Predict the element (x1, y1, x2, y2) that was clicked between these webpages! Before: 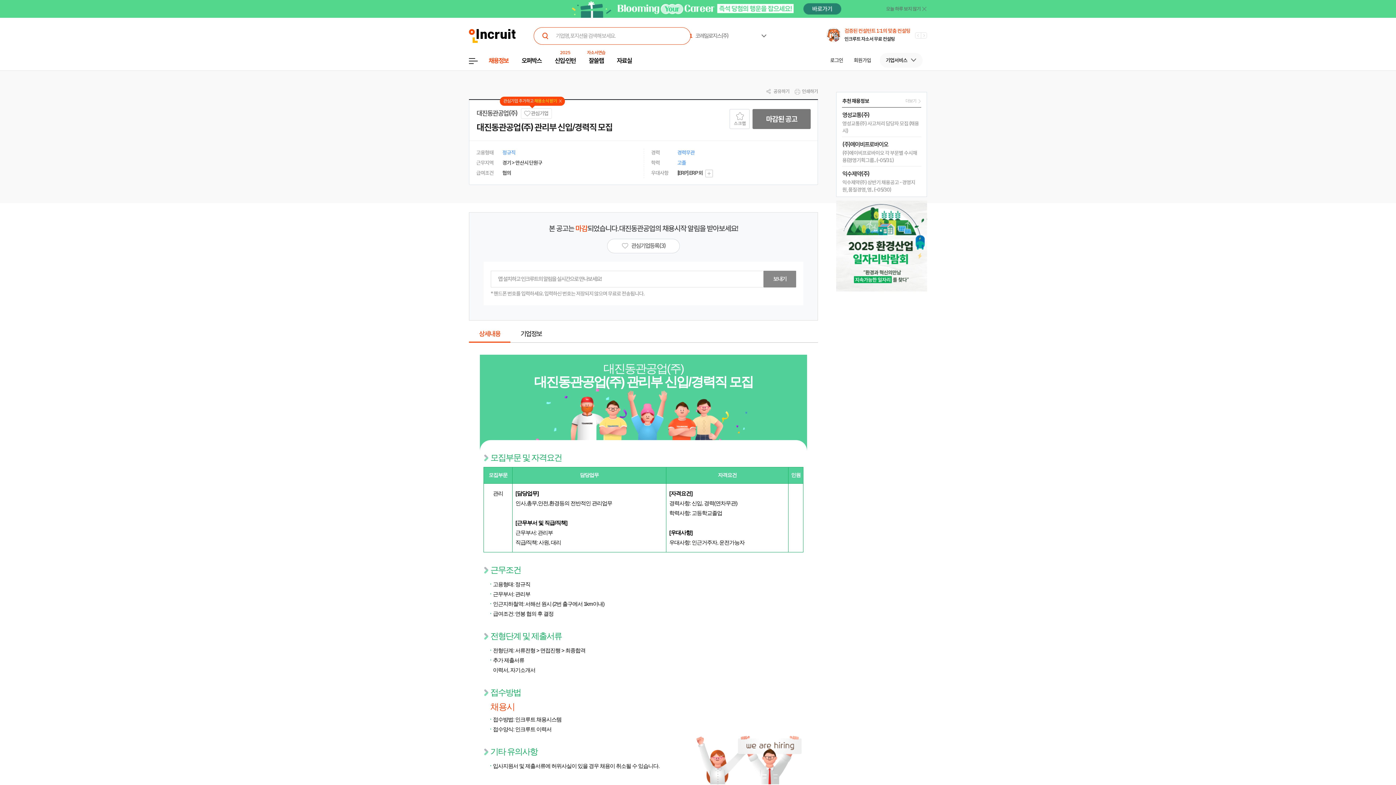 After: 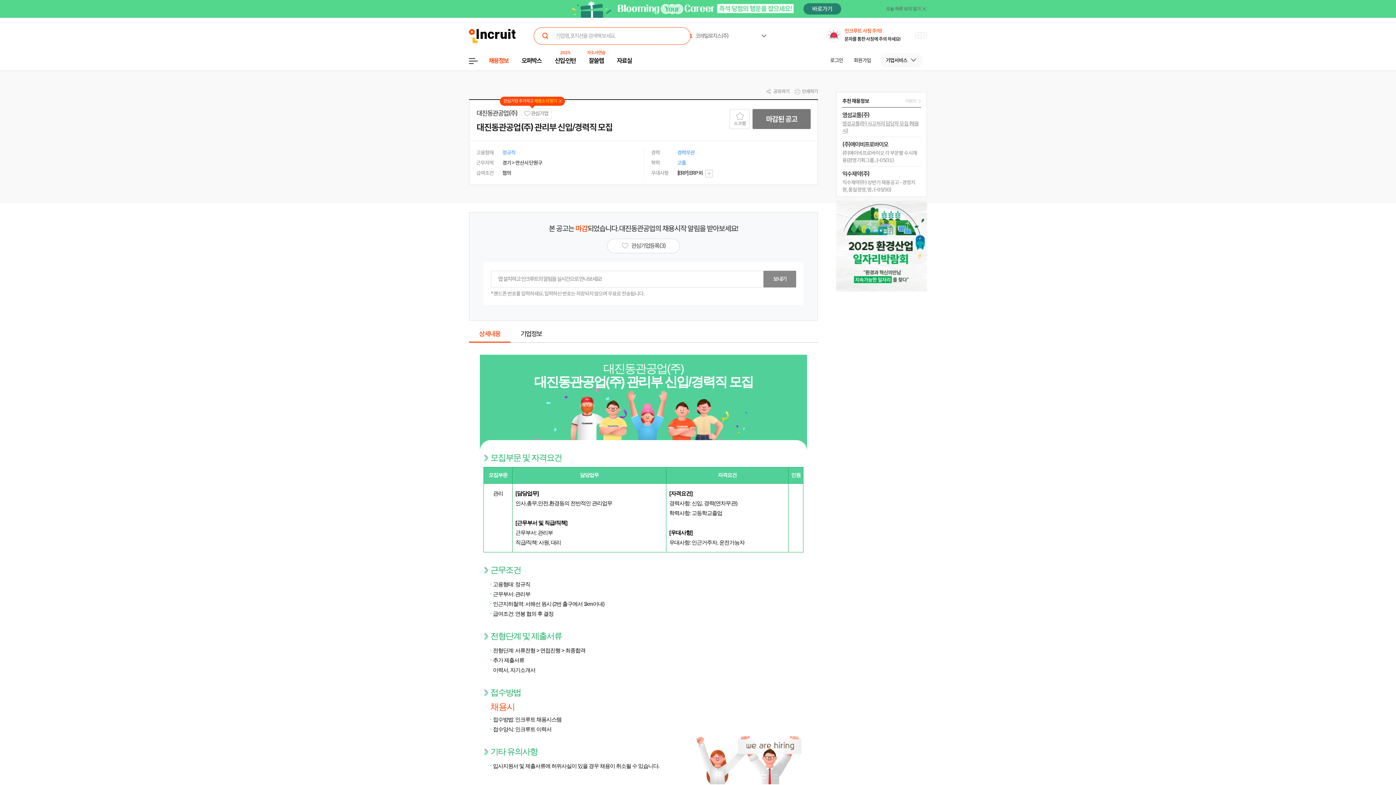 Action: bbox: (842, 107, 921, 136) label: 영성교통(주)
영성교통(주) 사고처리 담당자 모집 (채용시)